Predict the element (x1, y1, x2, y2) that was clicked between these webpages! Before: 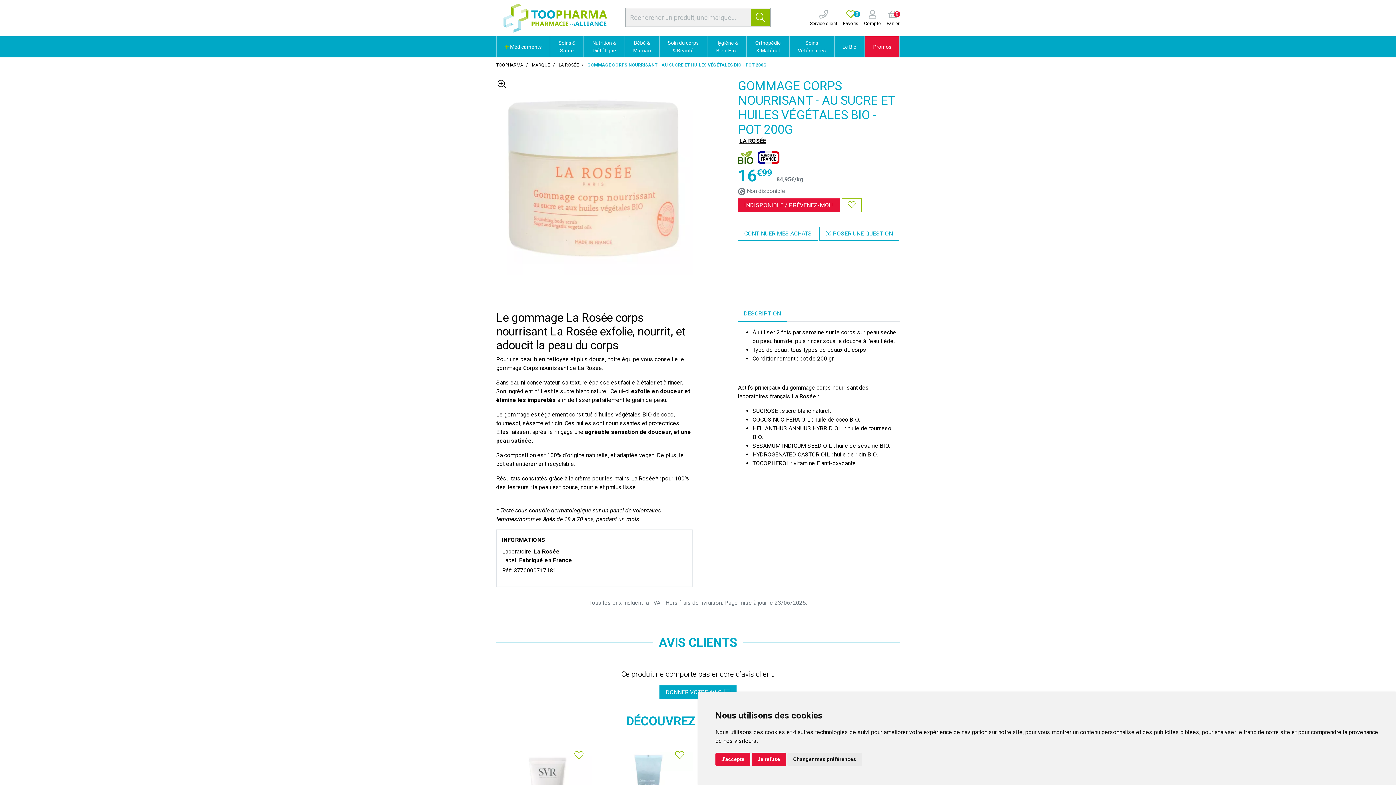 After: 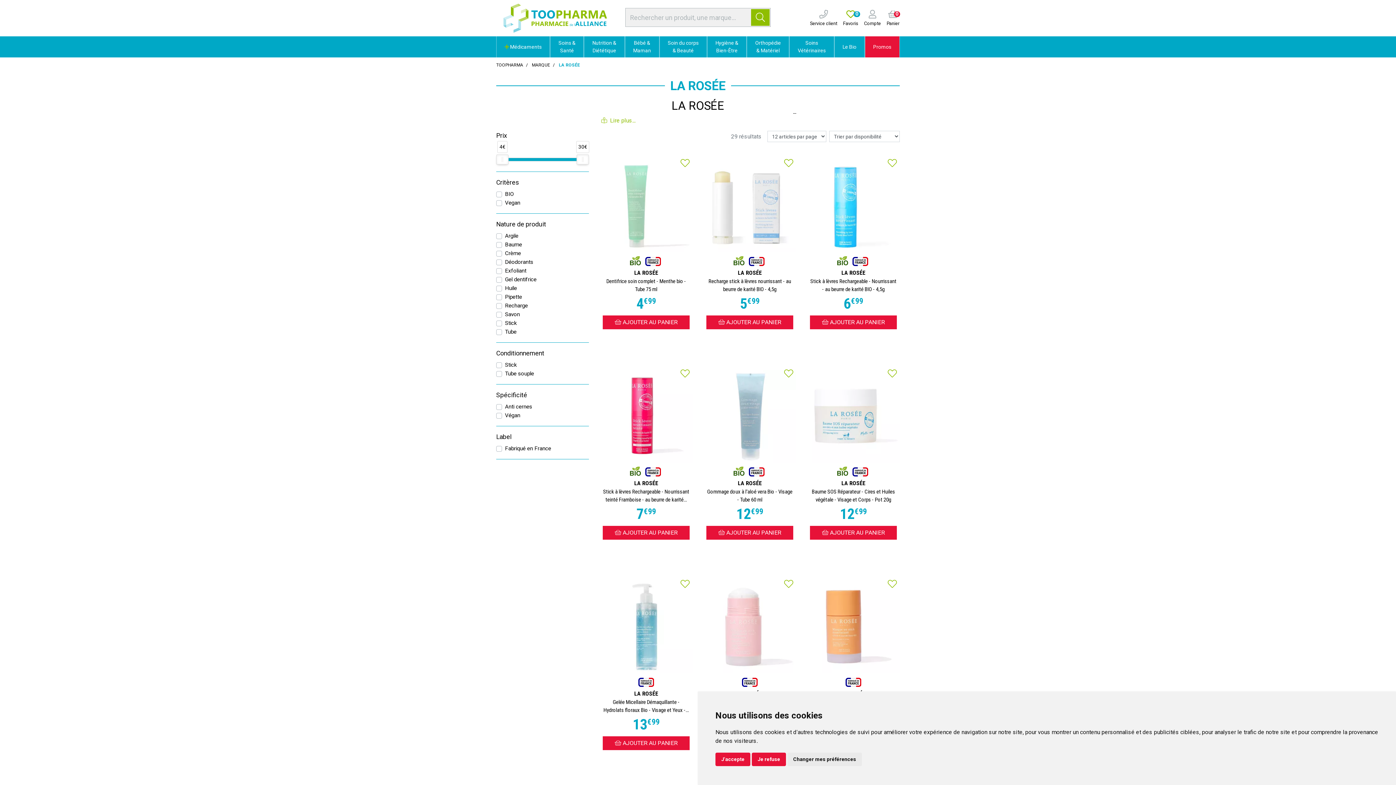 Action: bbox: (738, 136, 900, 145) label: LA ROSÉE